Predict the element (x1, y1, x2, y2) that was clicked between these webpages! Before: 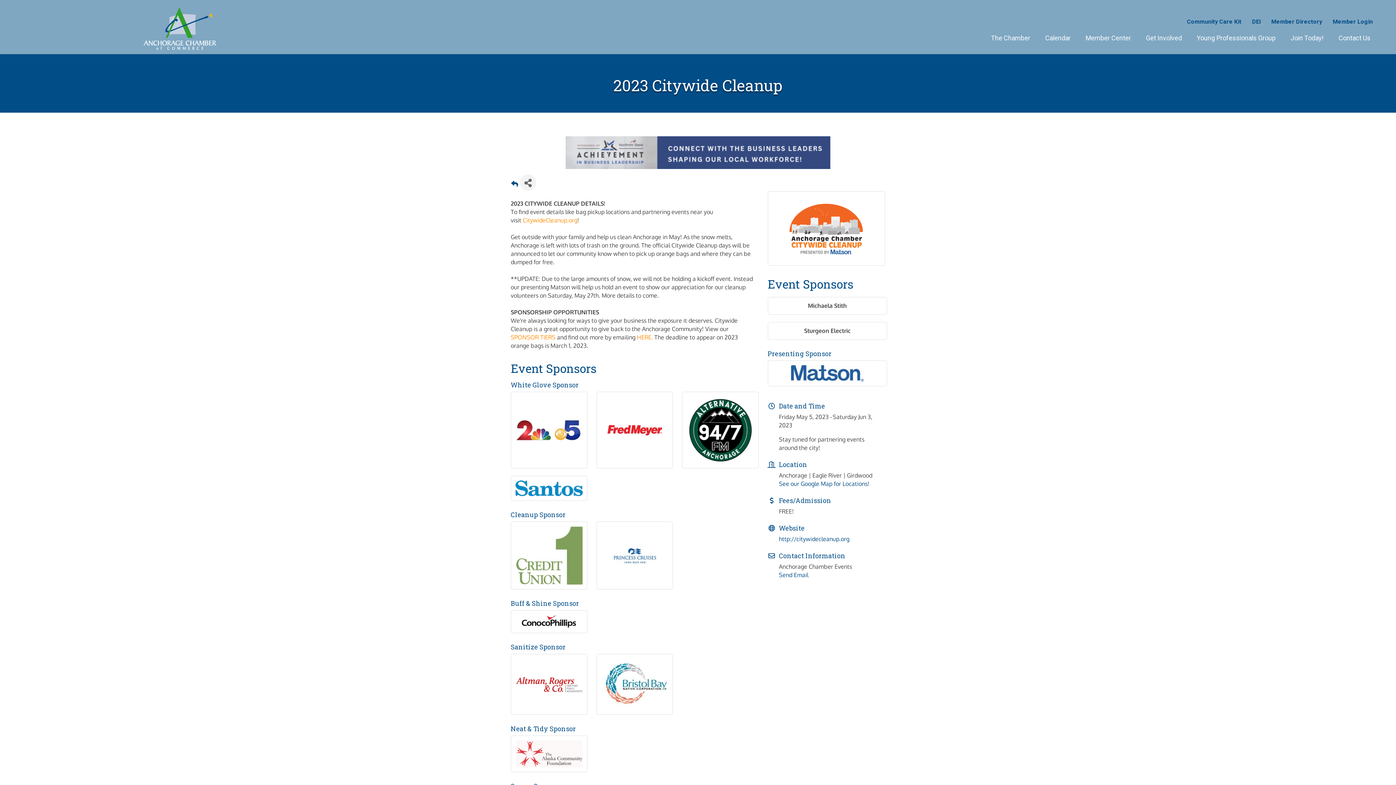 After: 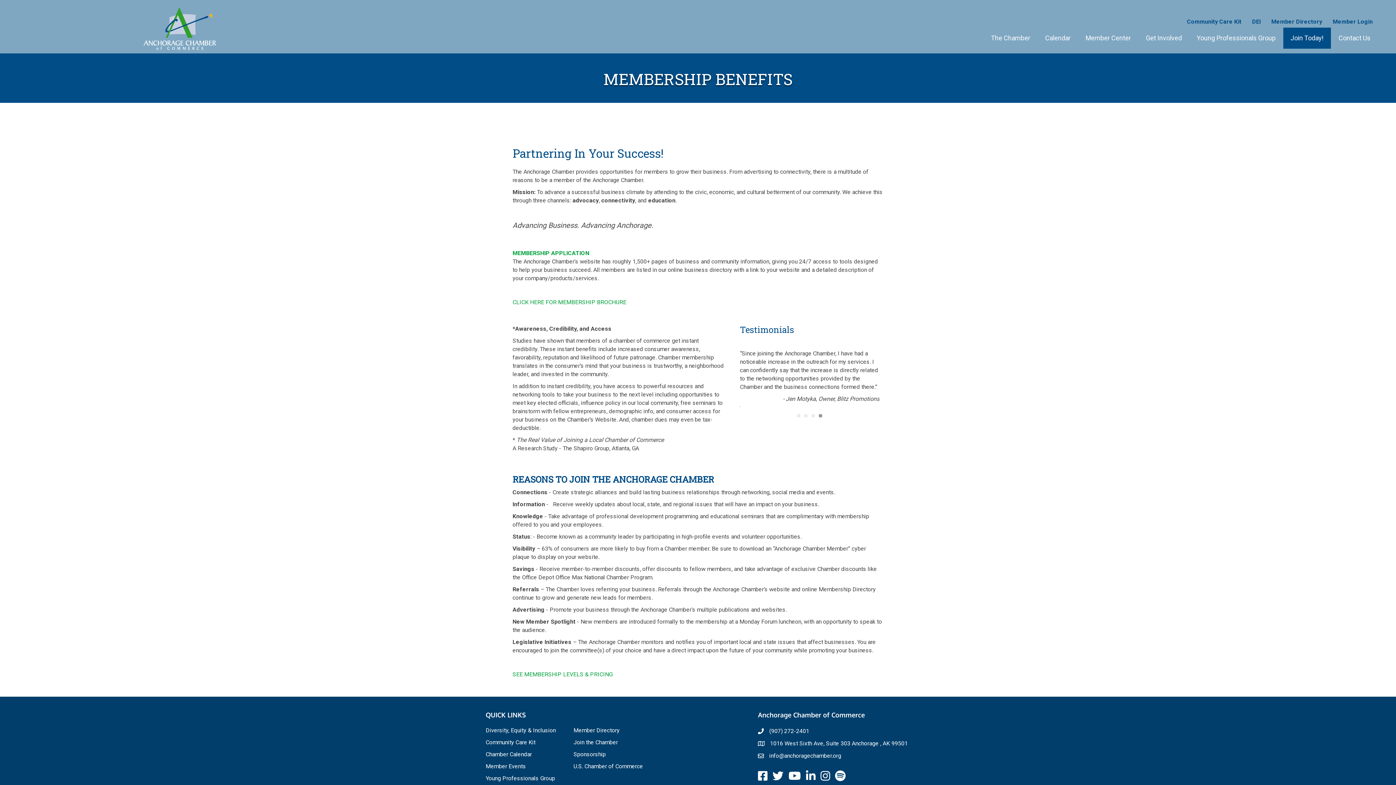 Action: label: Join Today! bbox: (1283, 27, 1331, 48)